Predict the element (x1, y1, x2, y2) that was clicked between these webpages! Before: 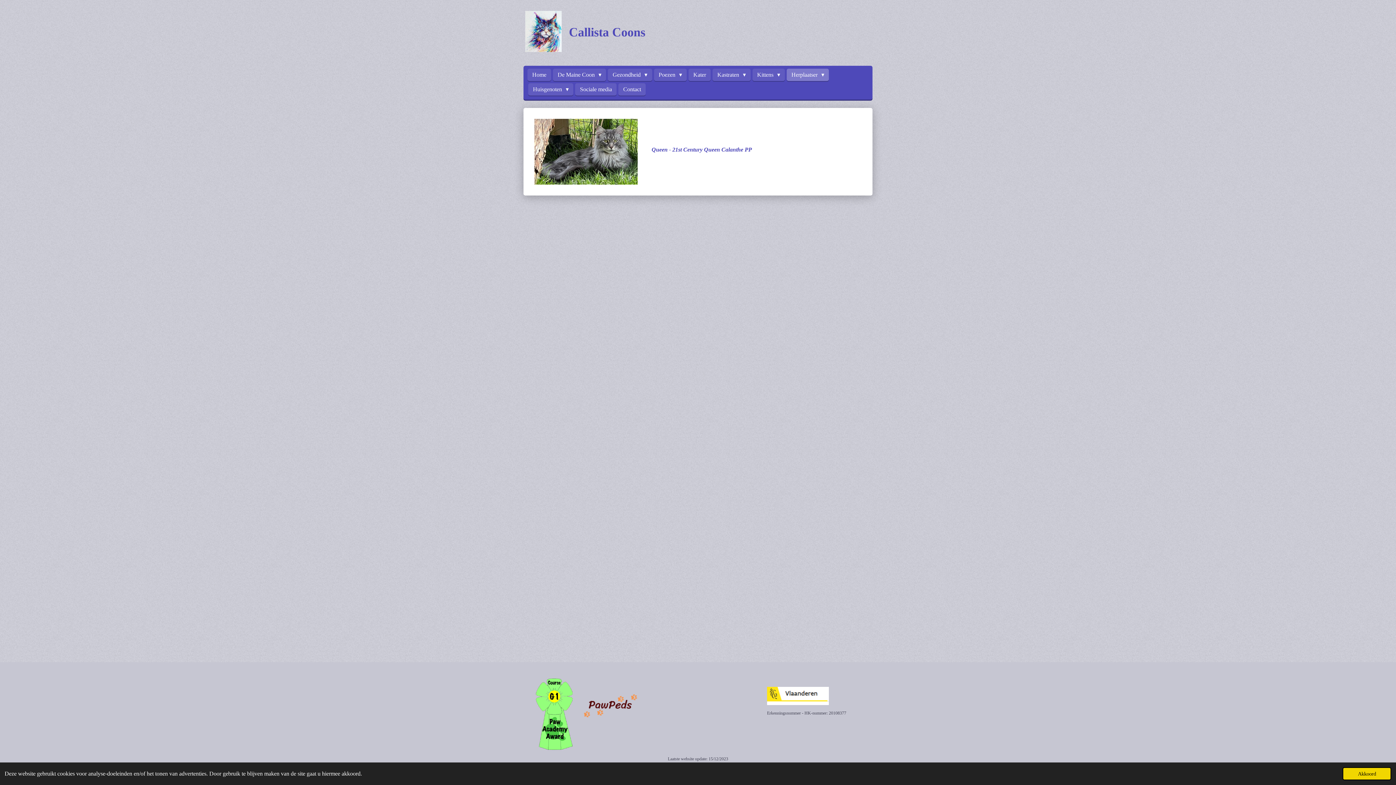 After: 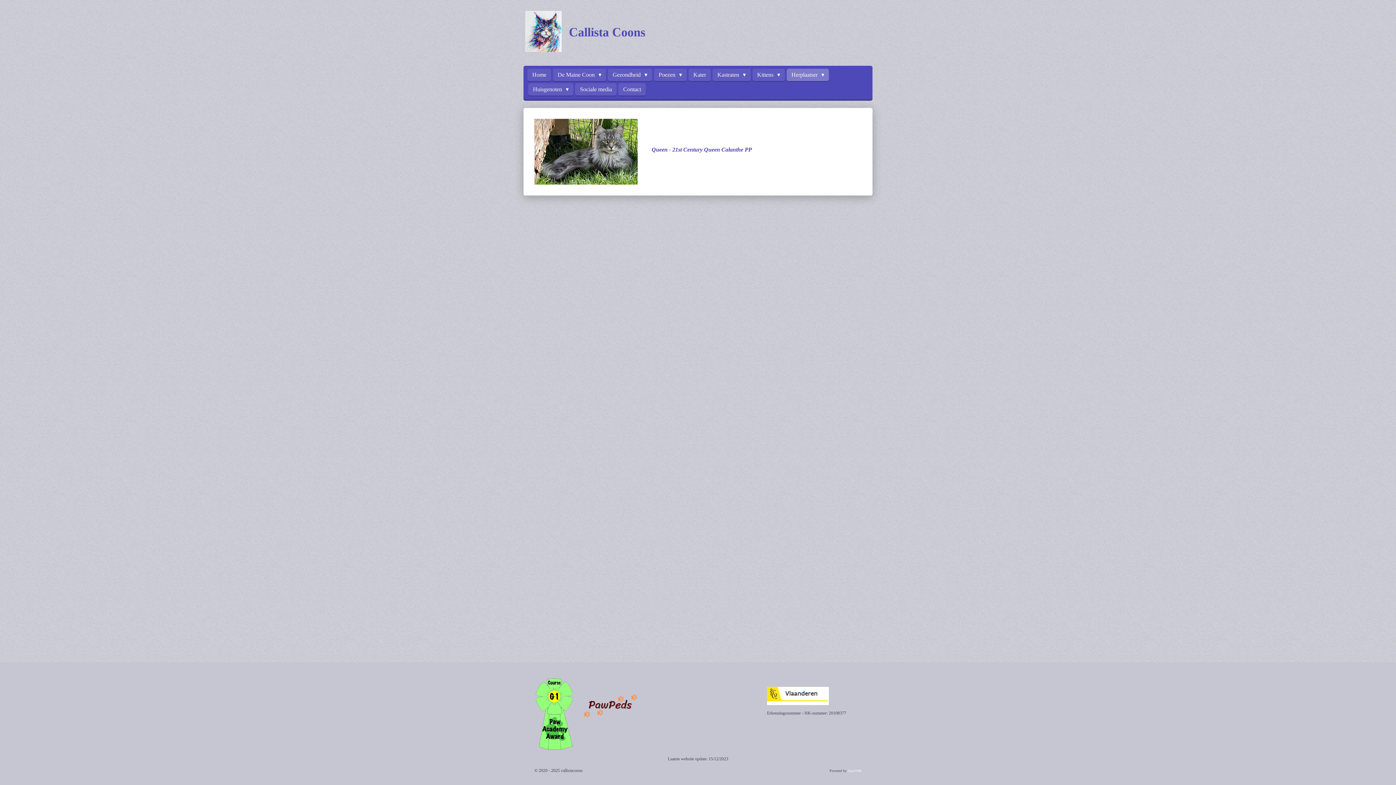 Action: label: dismiss cookie message bbox: (1342, 767, 1391, 780)